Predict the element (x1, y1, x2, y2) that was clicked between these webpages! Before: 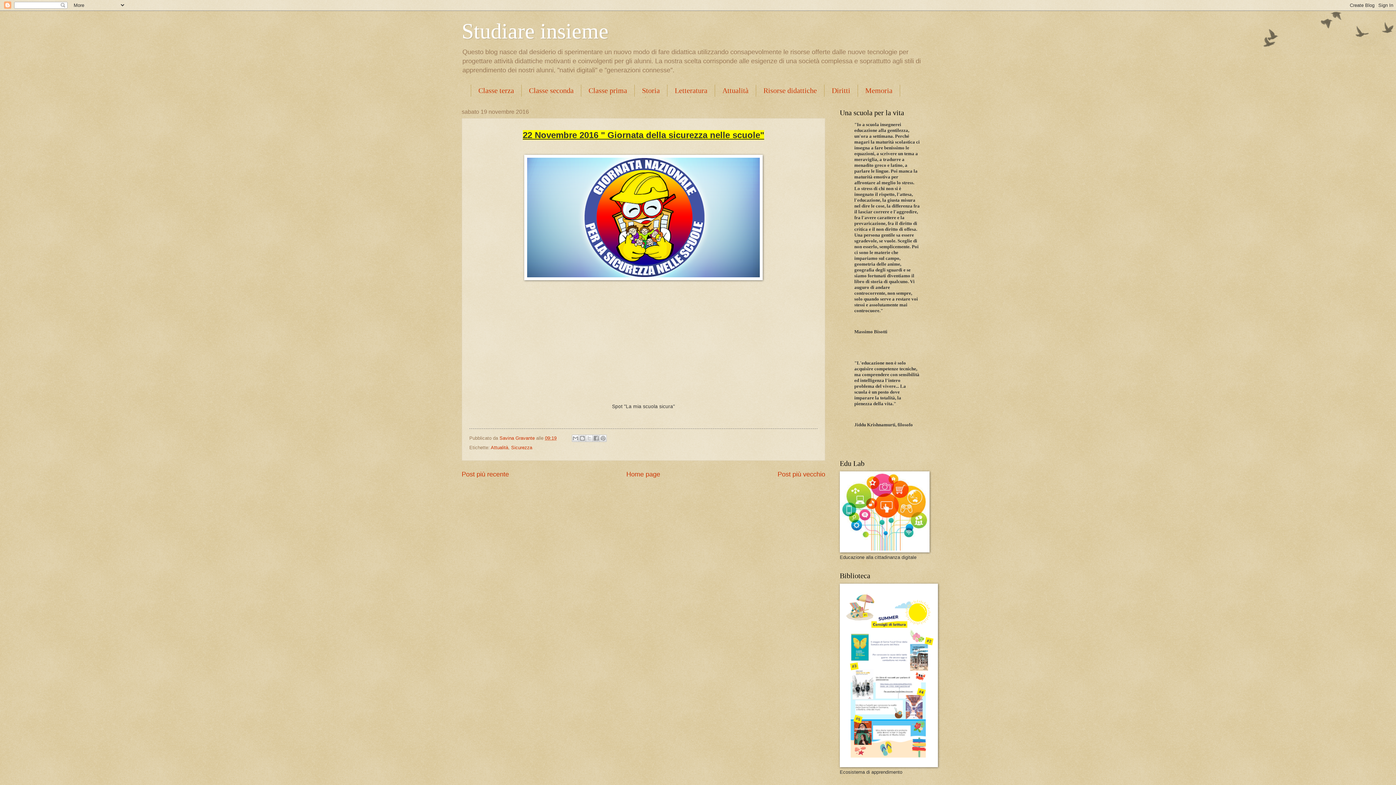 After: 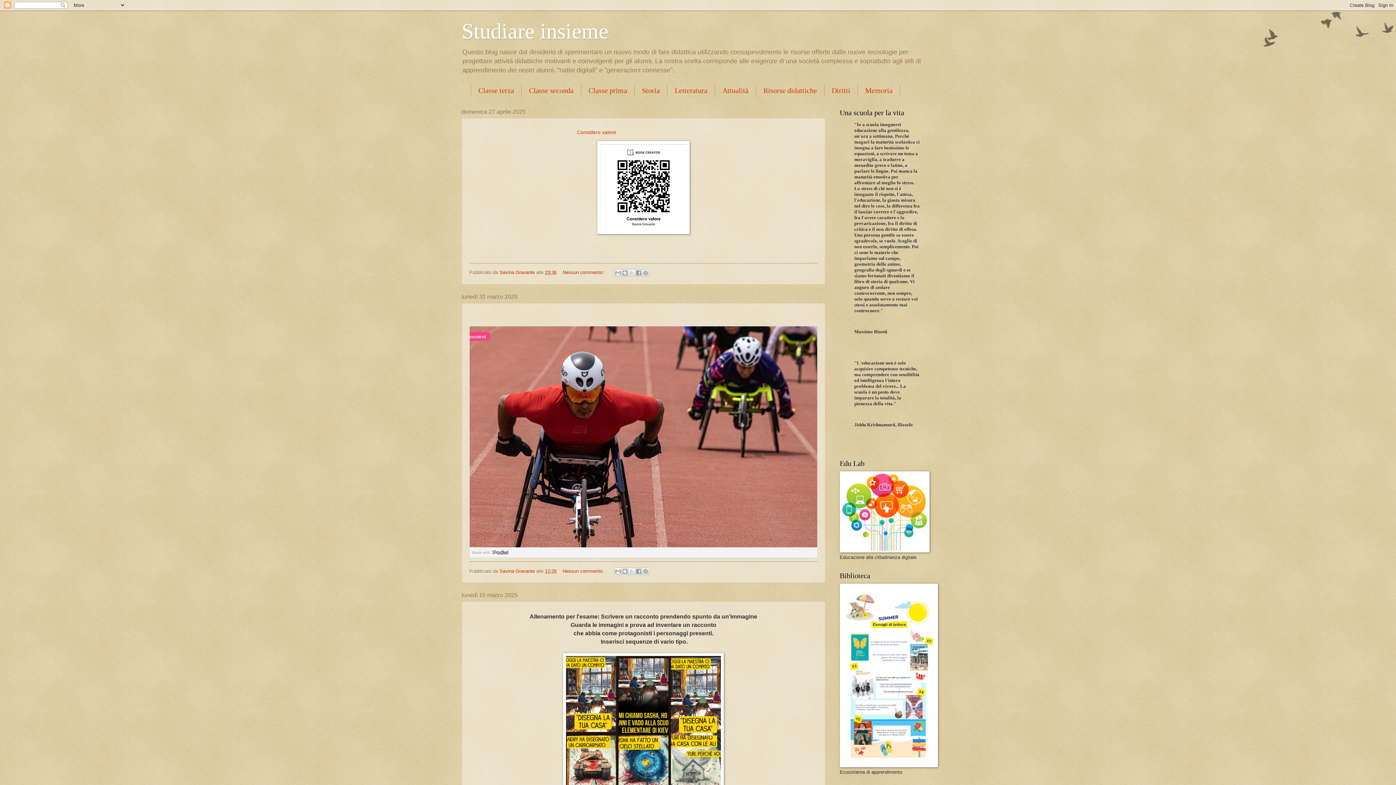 Action: label: Studiare insieme bbox: (461, 19, 608, 43)